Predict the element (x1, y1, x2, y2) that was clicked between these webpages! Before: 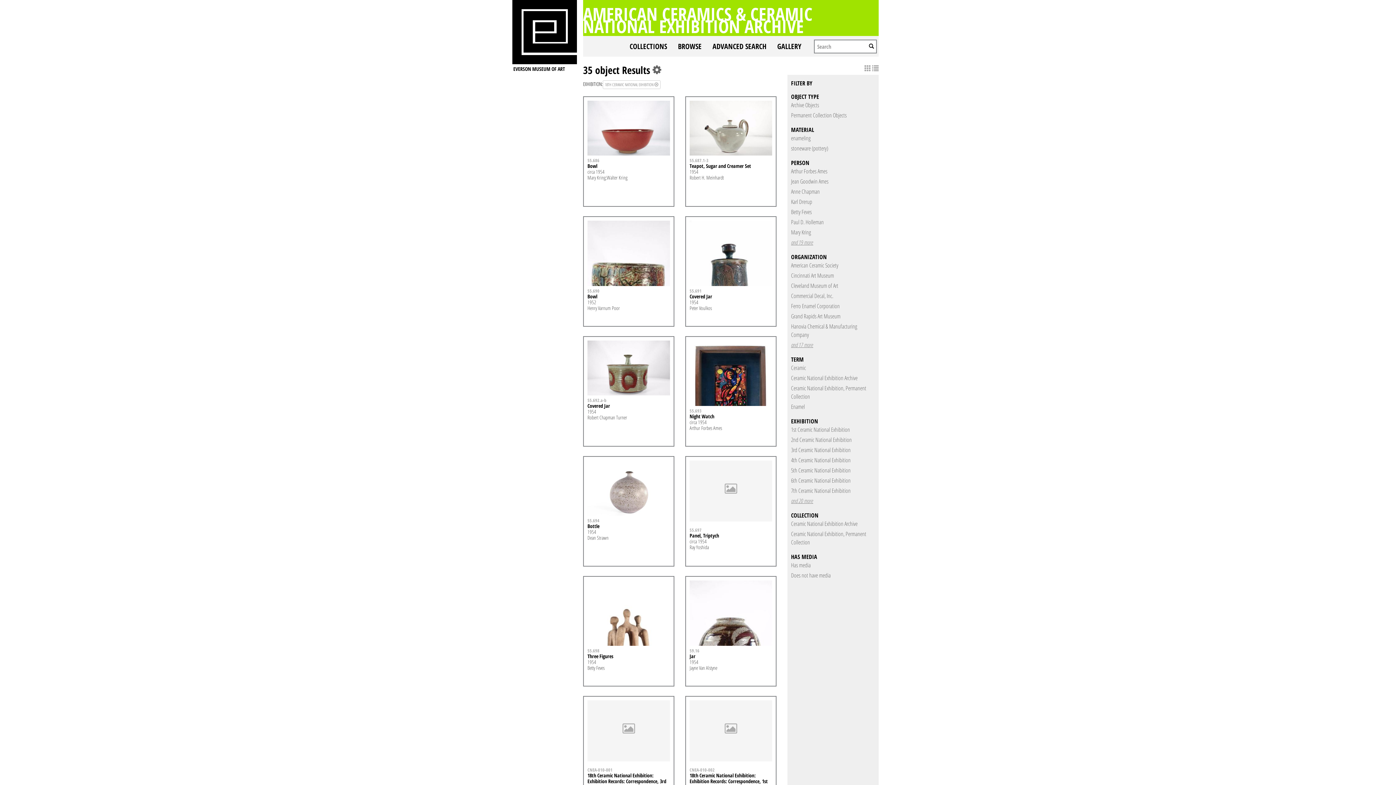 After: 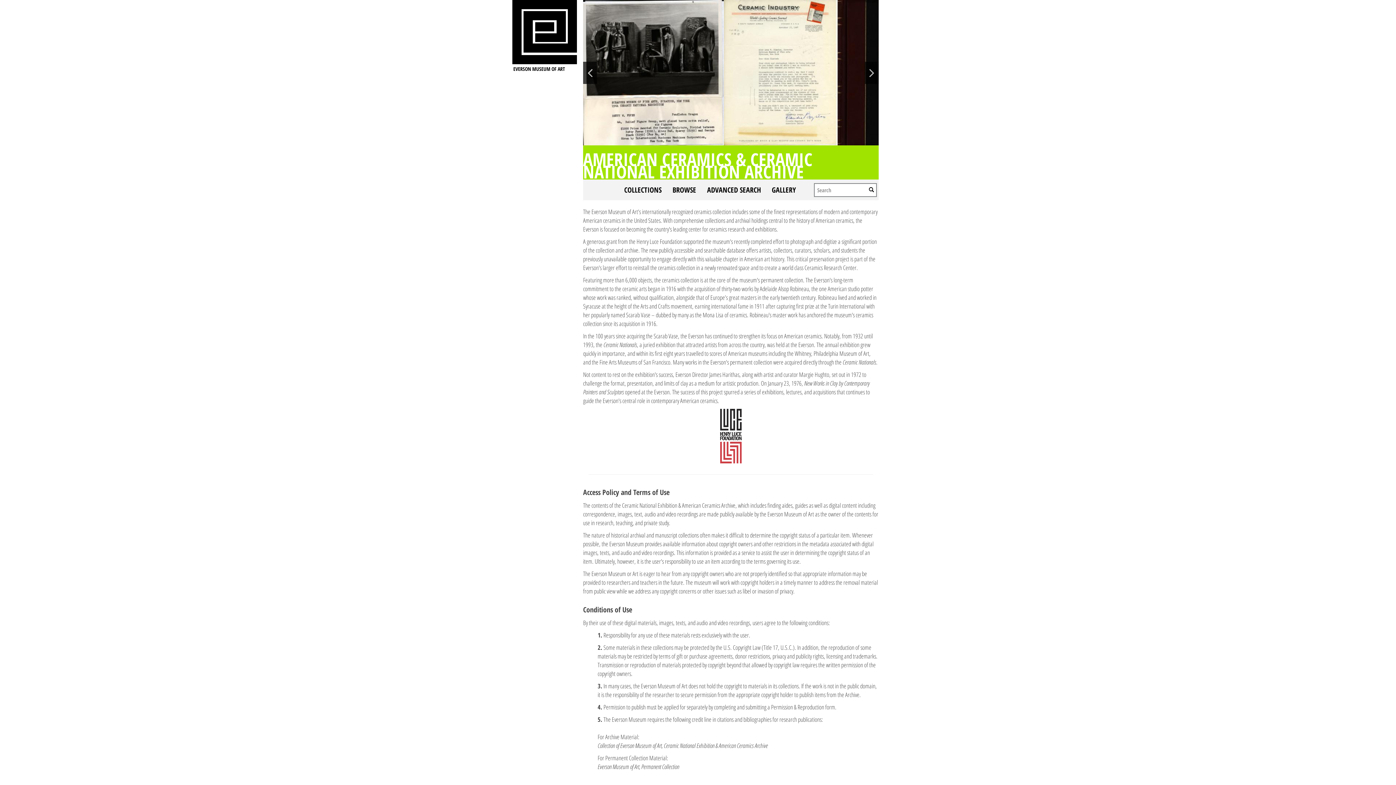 Action: bbox: (583, 1, 812, 38) label: AMERICAN CERAMICS & CERAMIC NATIONAL EXHIBITION ARCHIVE